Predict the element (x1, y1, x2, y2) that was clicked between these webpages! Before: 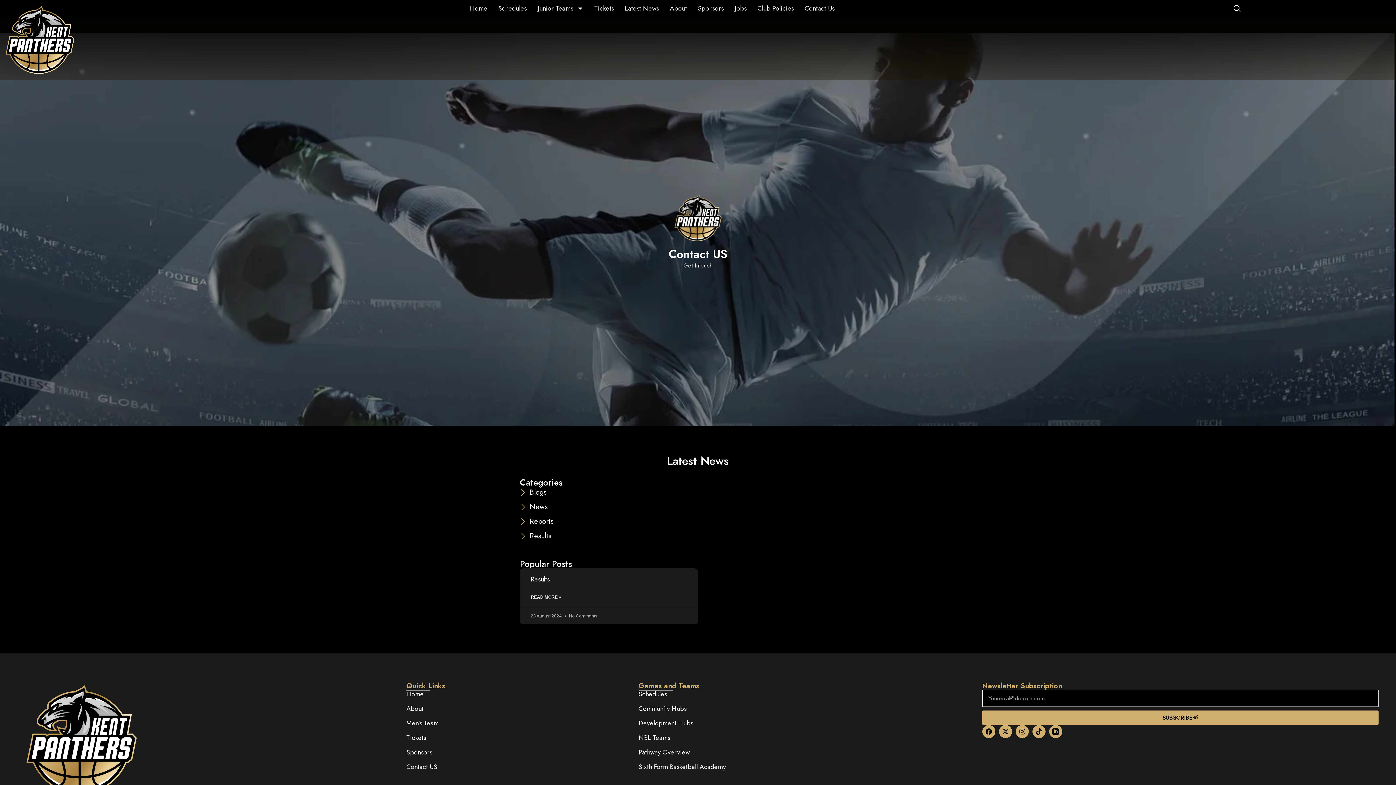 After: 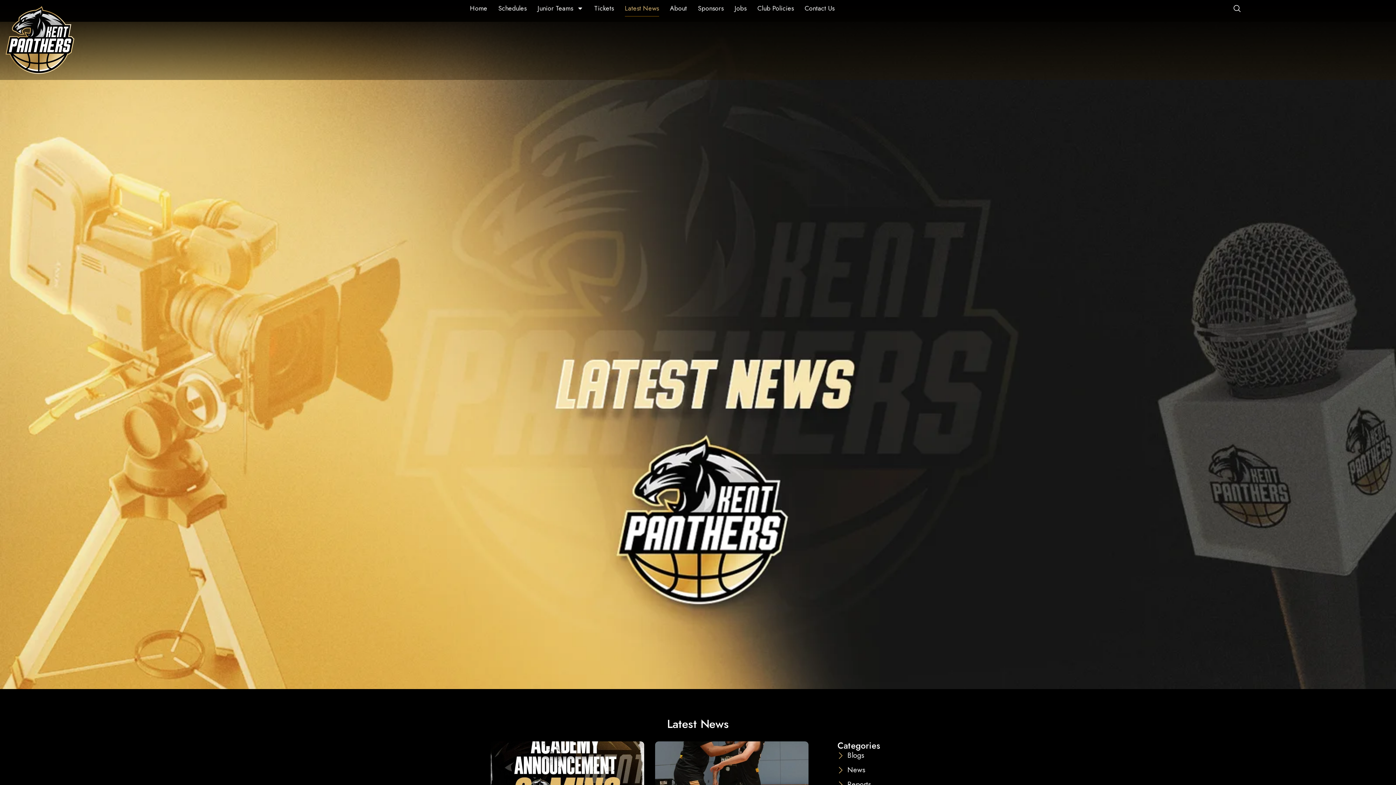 Action: bbox: (624, 0, 659, 16) label: Latest News